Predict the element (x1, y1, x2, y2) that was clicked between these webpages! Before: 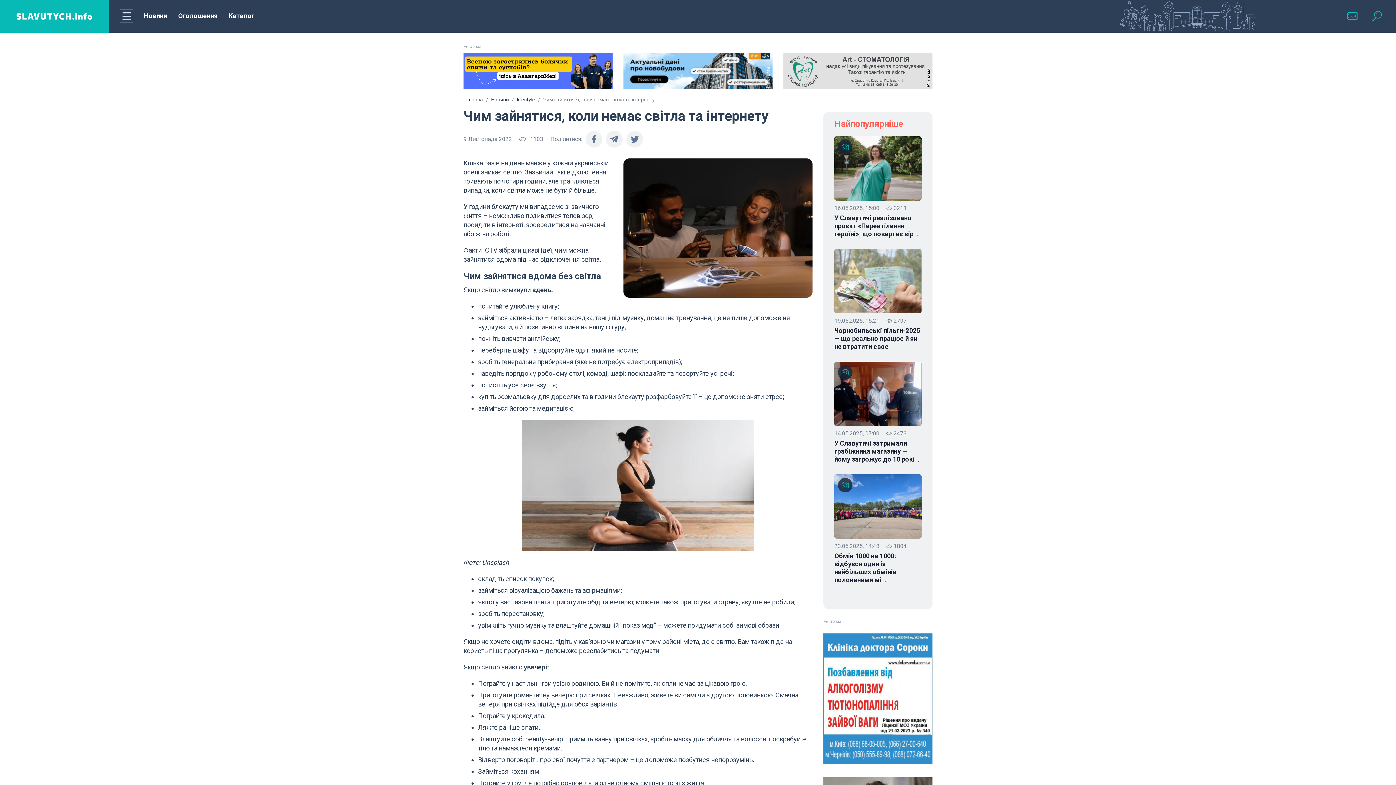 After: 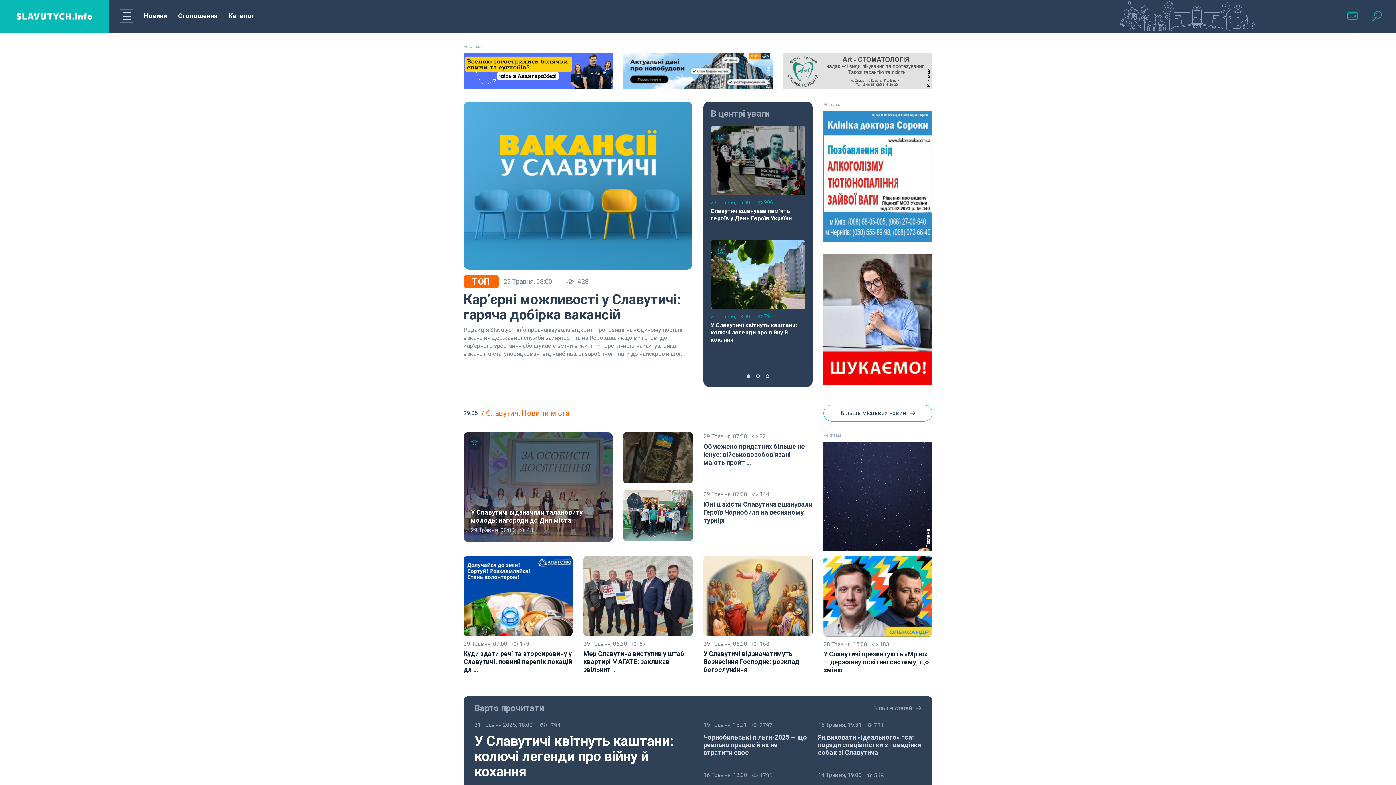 Action: label: Головна bbox: (463, 96, 483, 102)